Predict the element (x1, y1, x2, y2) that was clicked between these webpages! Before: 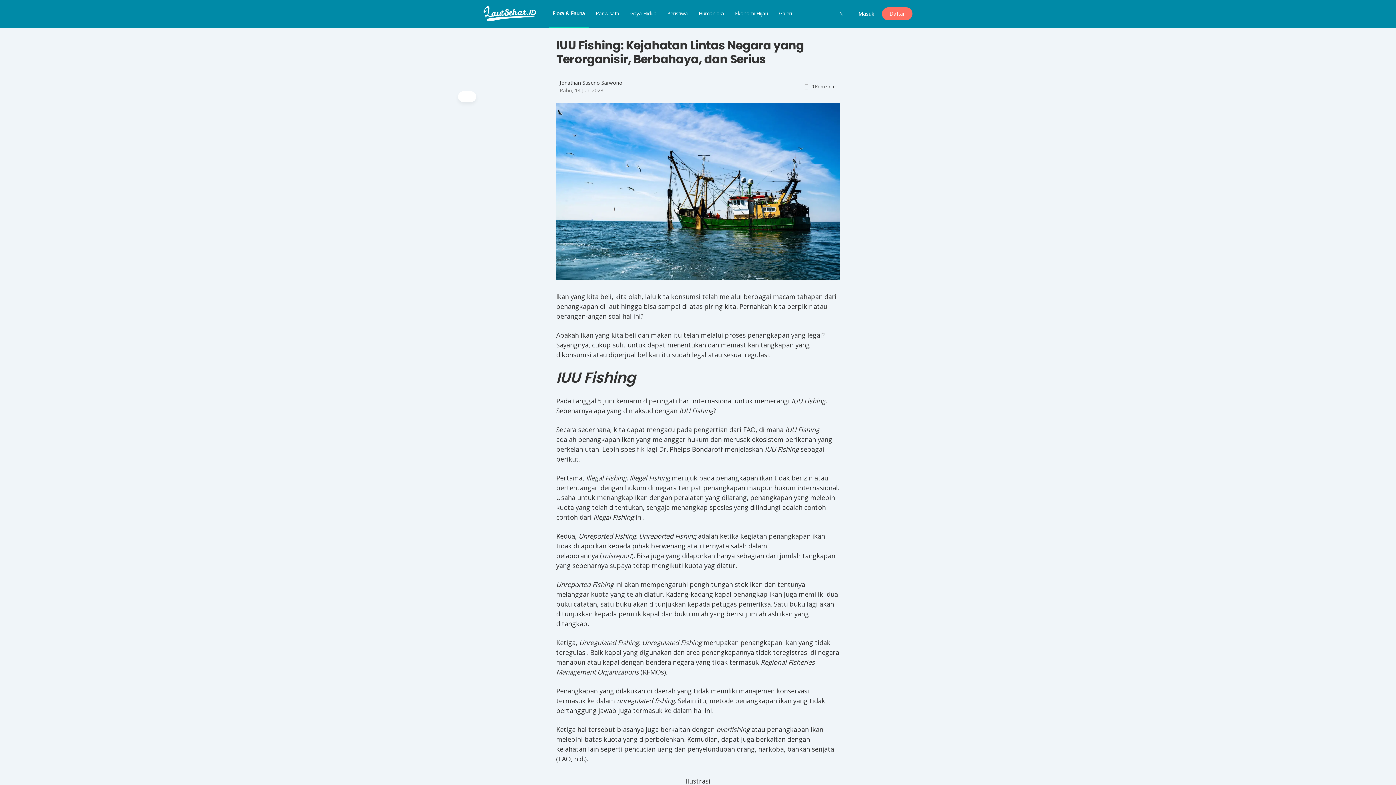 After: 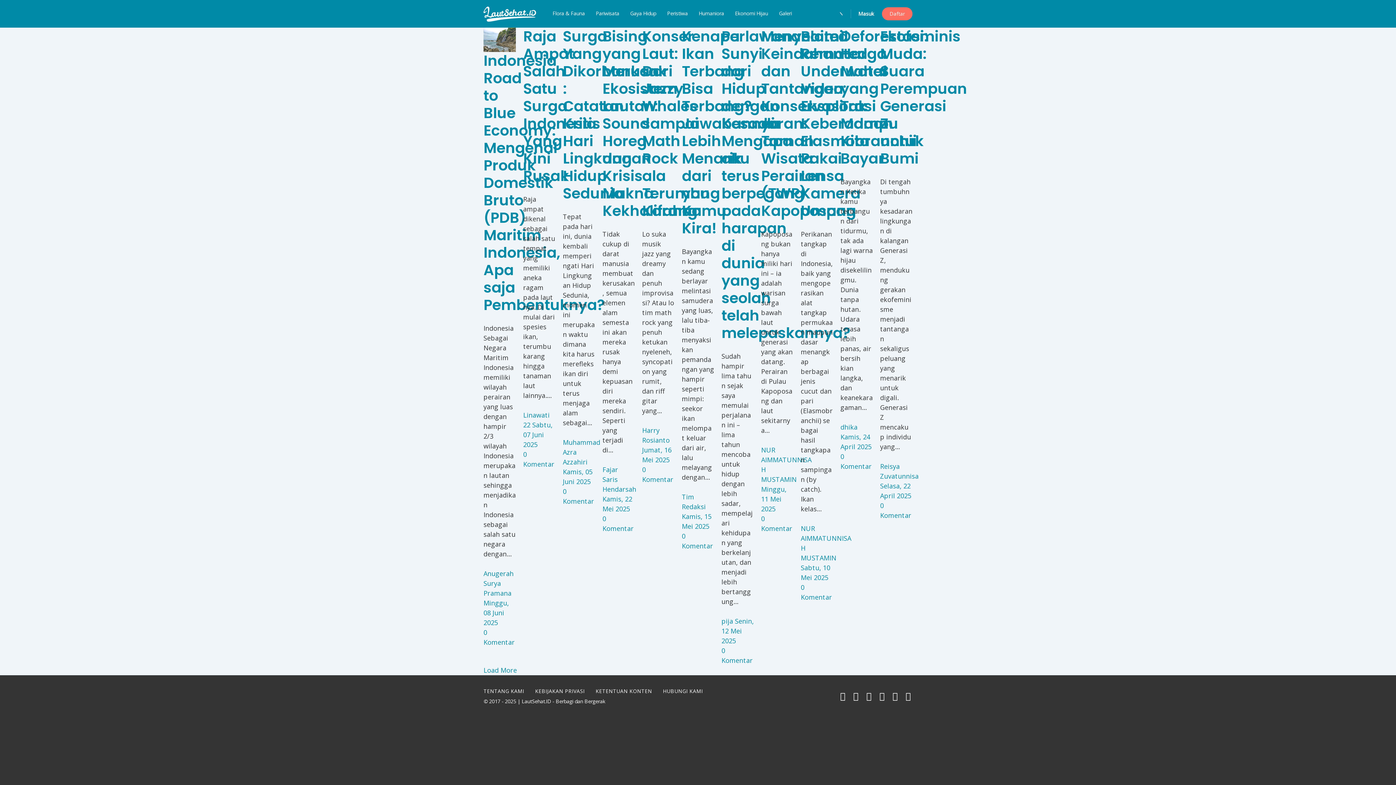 Action: bbox: (483, 7, 536, 19)